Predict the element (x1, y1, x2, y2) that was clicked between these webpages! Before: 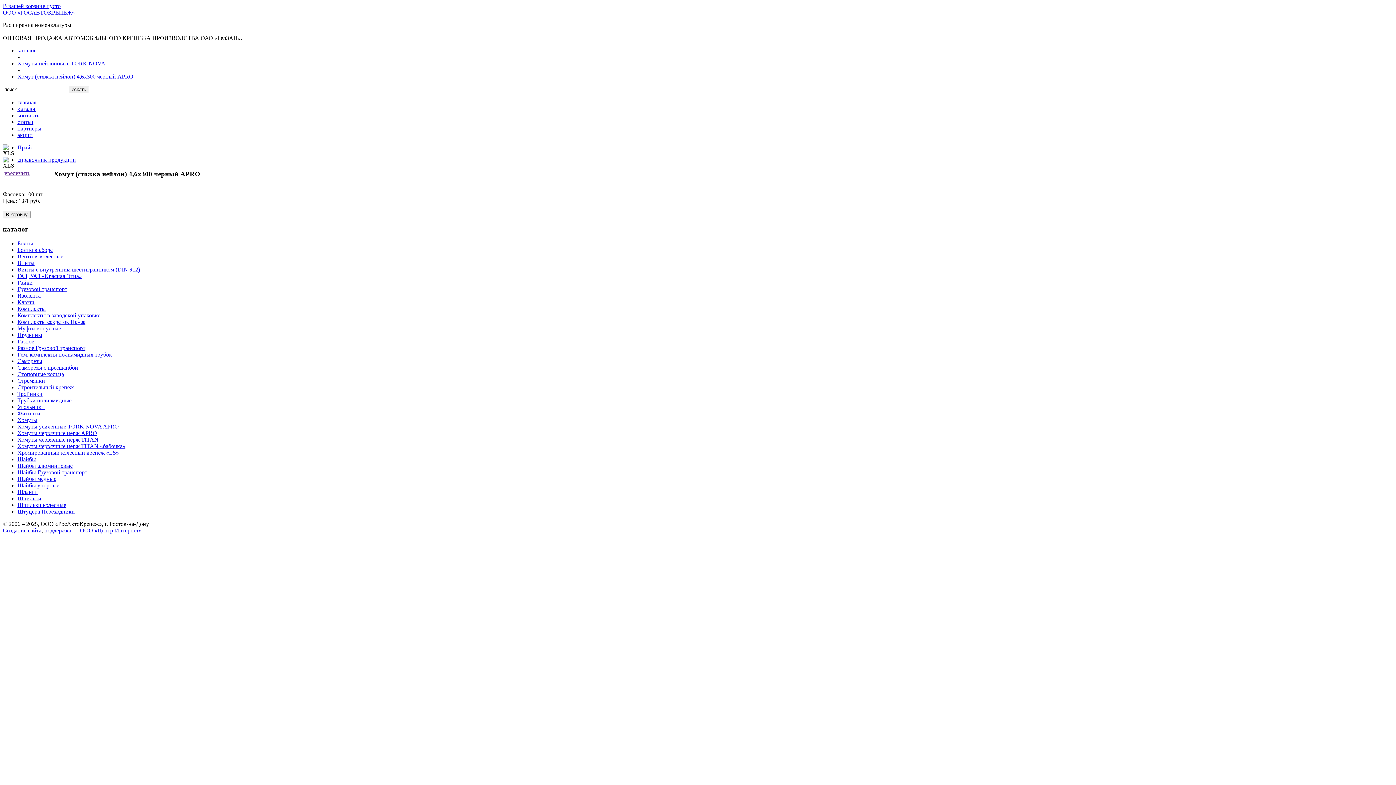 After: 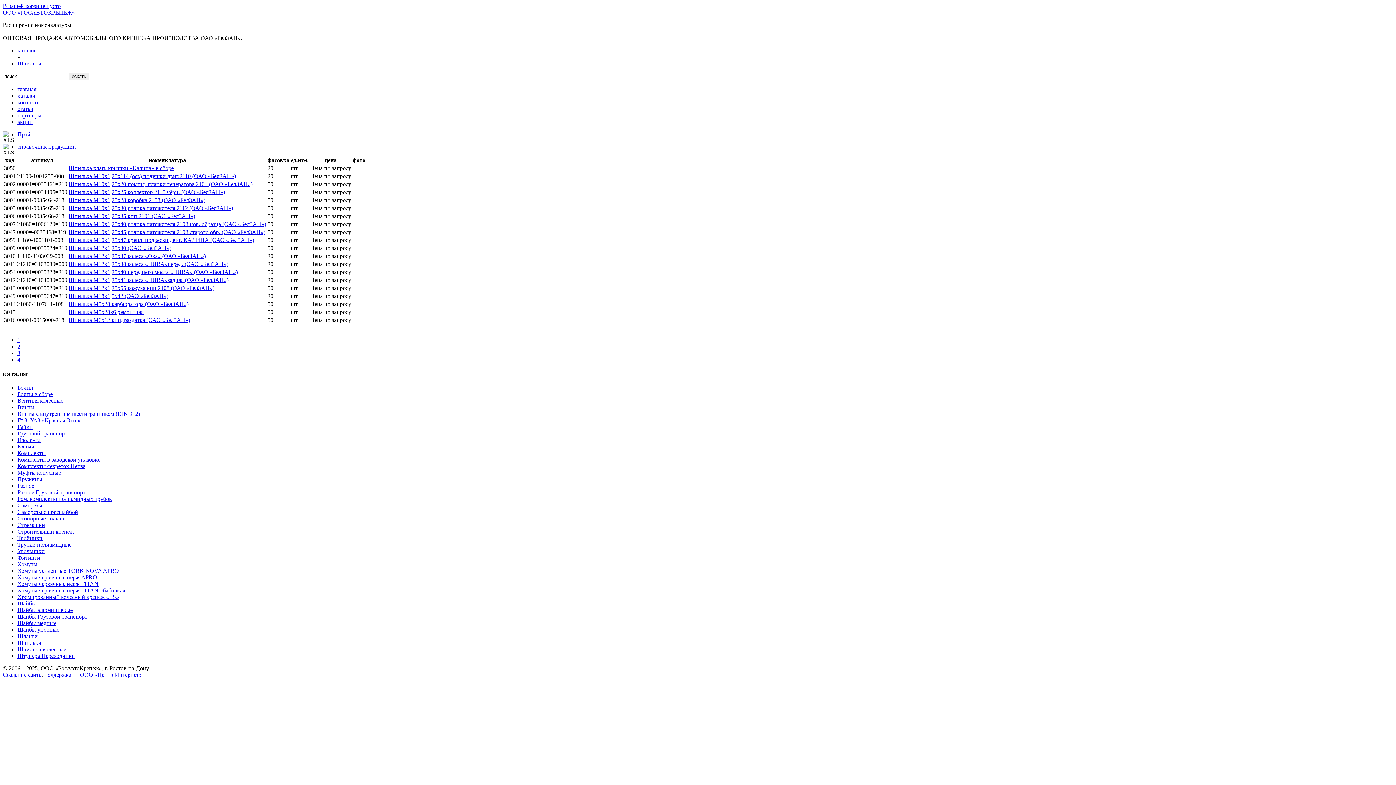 Action: bbox: (17, 495, 41, 501) label: Шпильки